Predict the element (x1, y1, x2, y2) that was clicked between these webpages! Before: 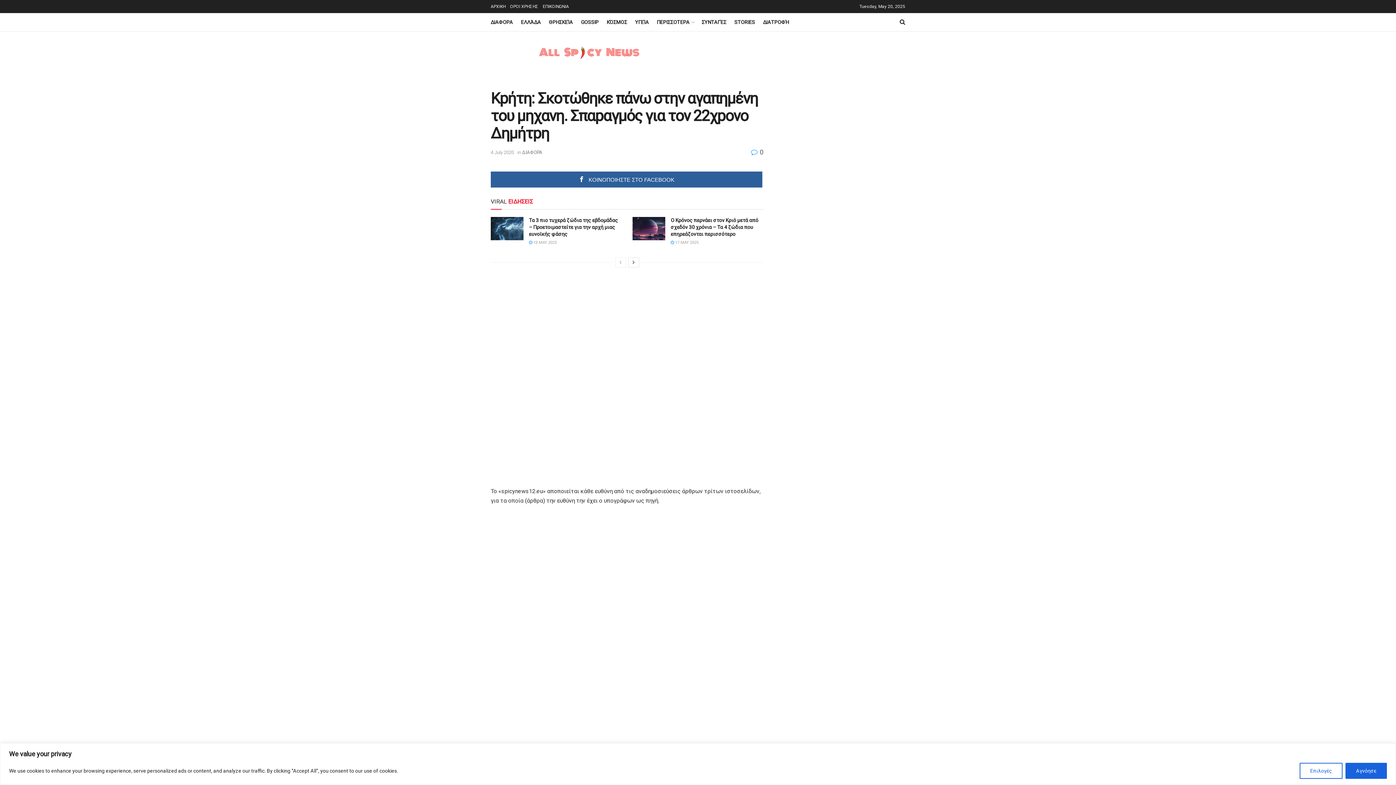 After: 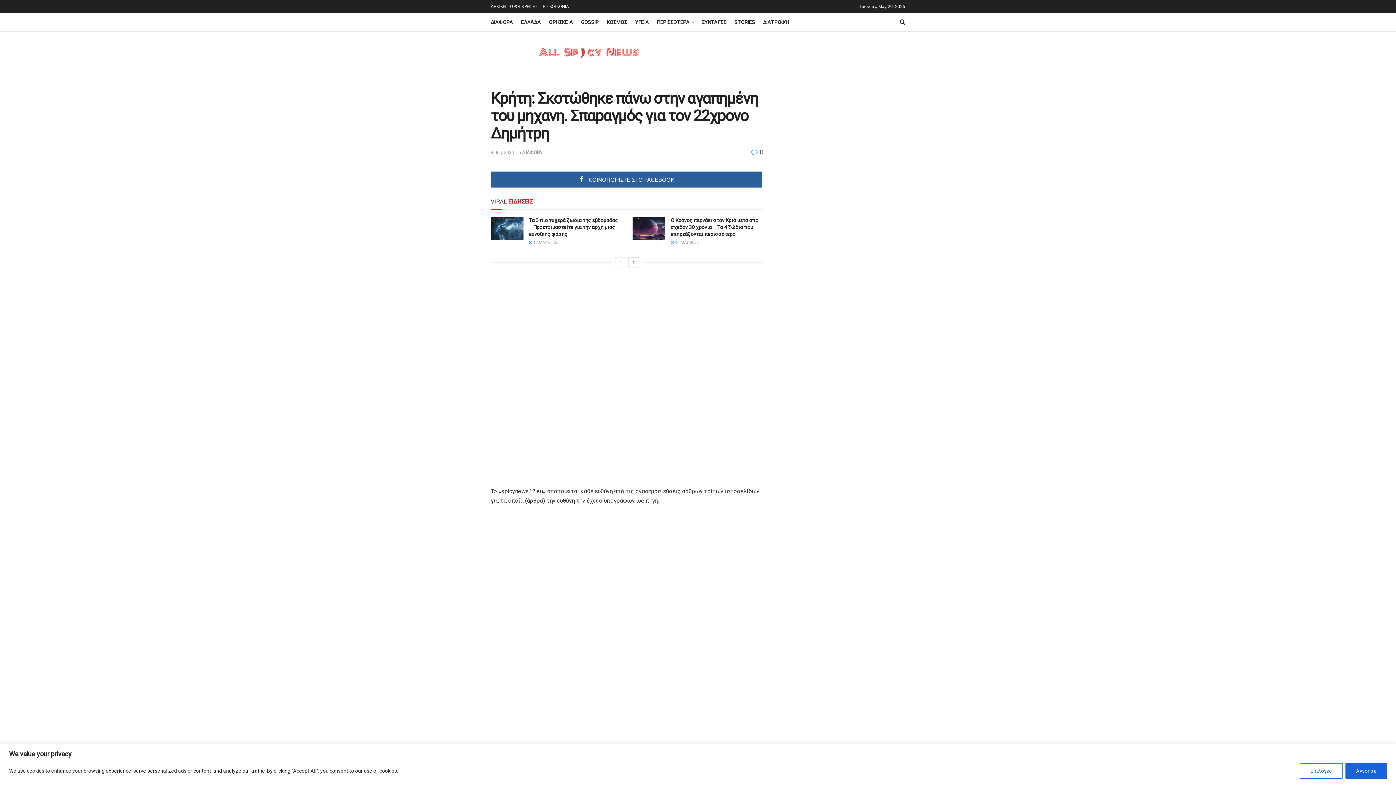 Action: bbox: (615, 257, 626, 267)